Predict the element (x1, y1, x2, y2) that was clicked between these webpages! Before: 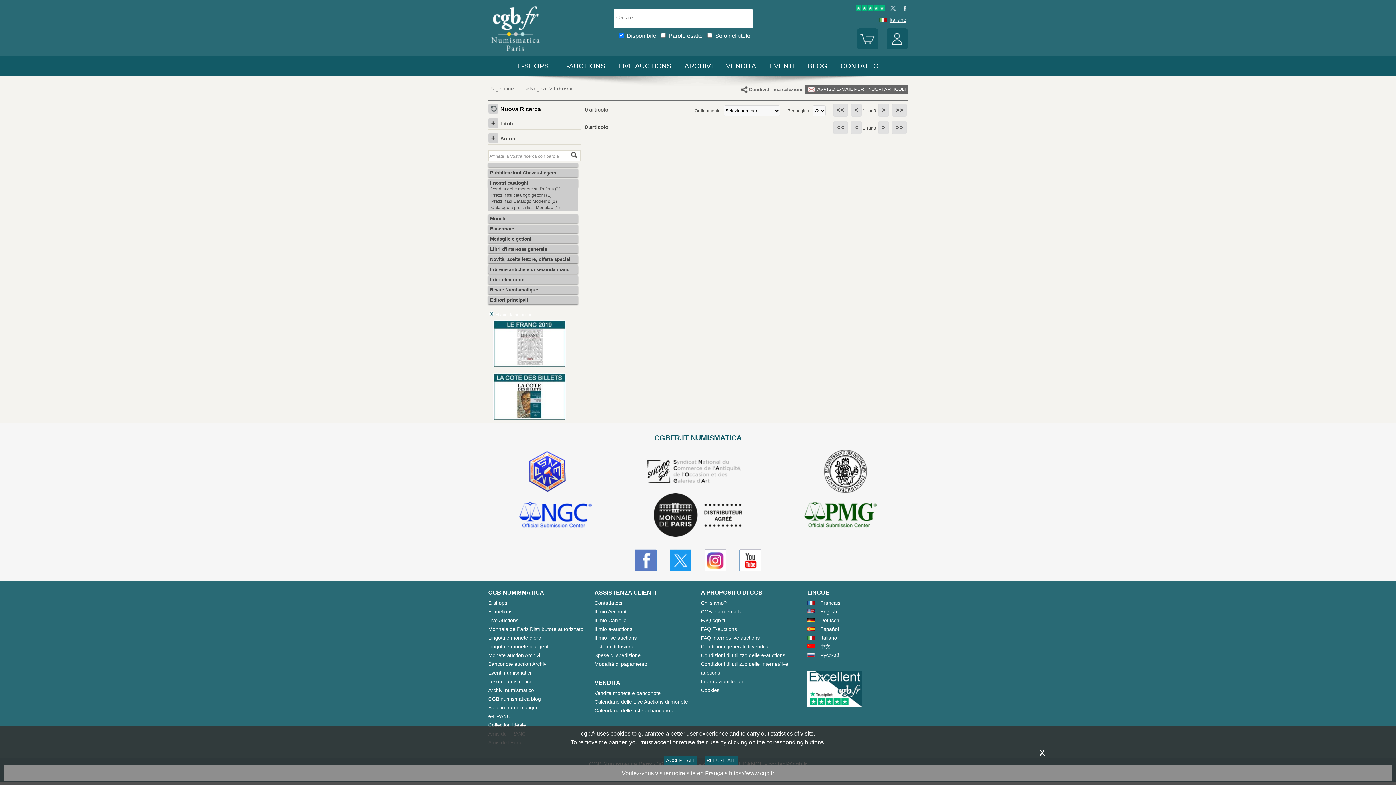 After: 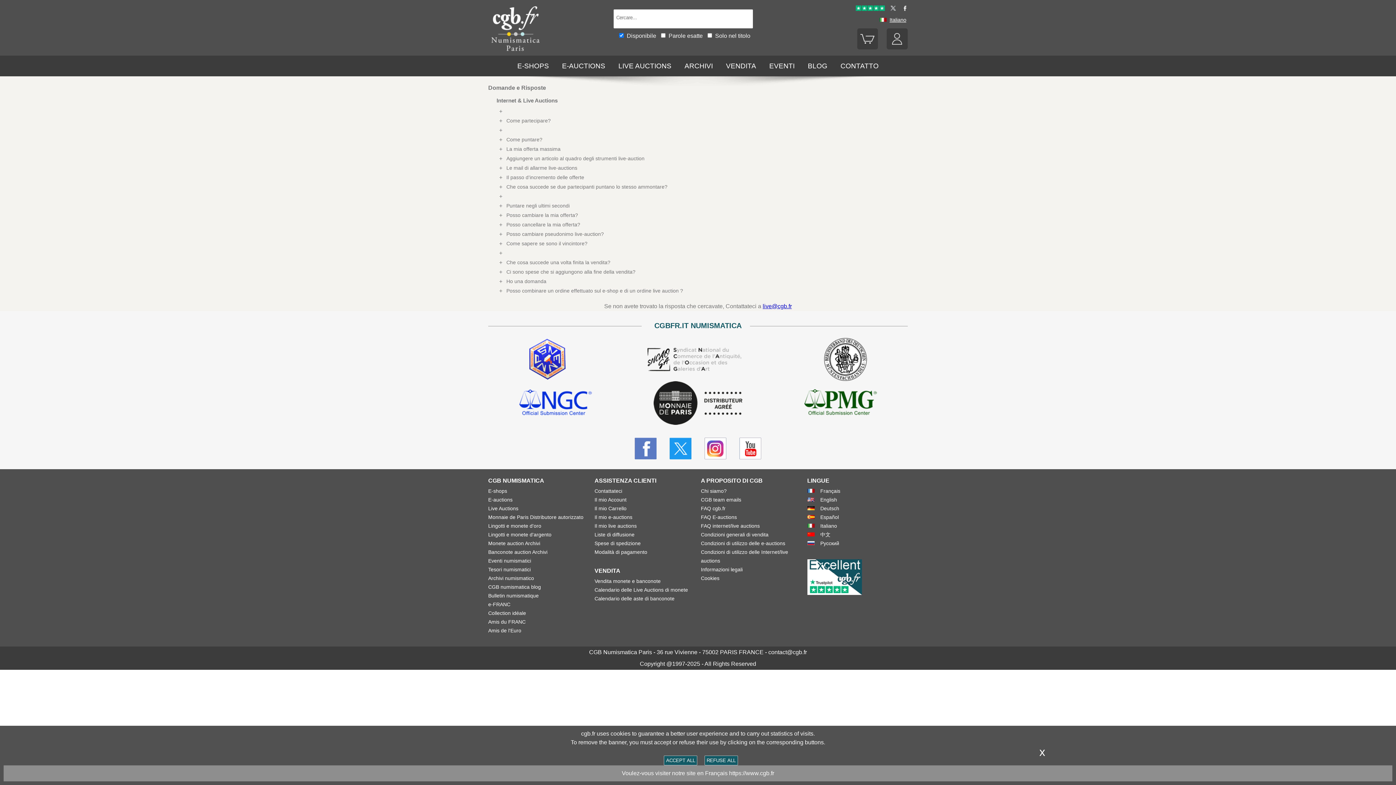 Action: label: FAQ internet/live auctions bbox: (701, 635, 760, 641)